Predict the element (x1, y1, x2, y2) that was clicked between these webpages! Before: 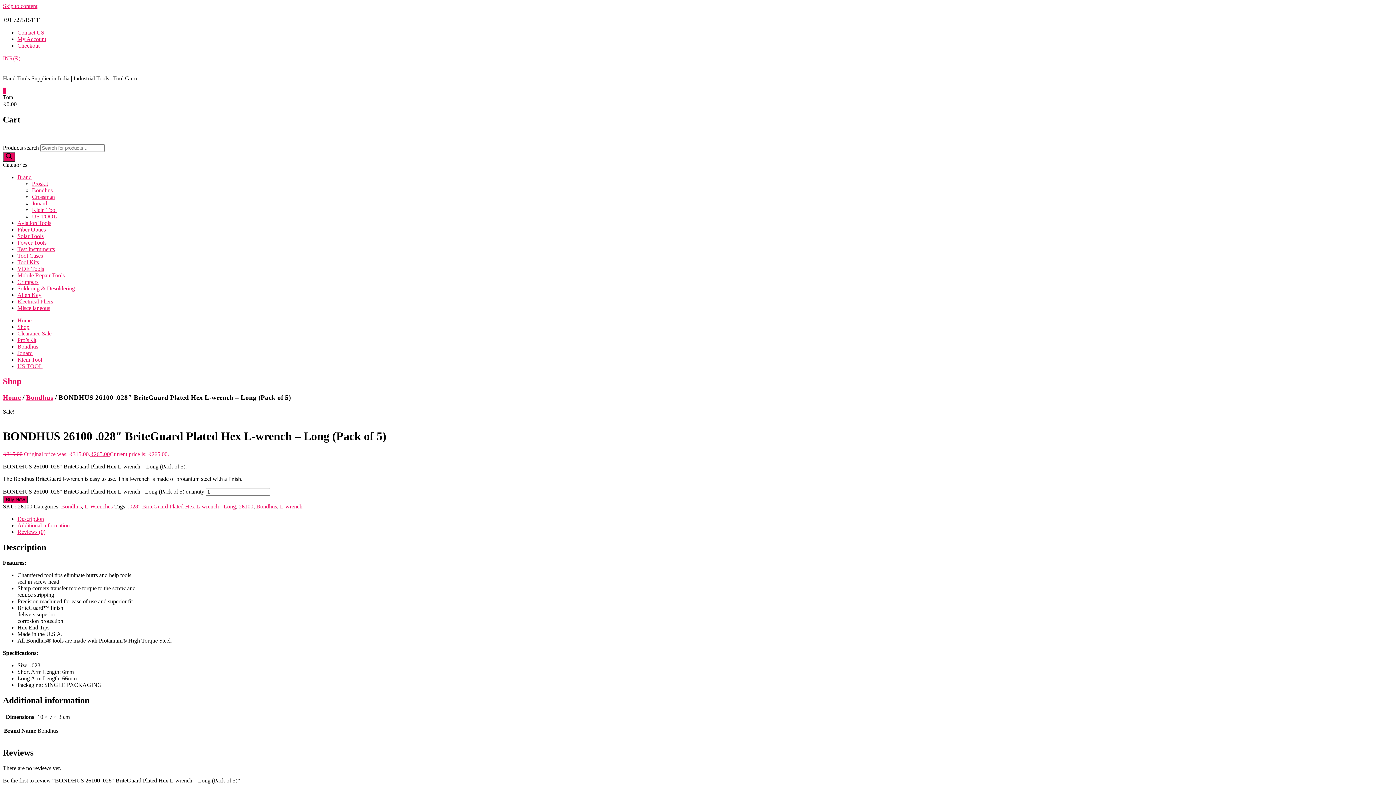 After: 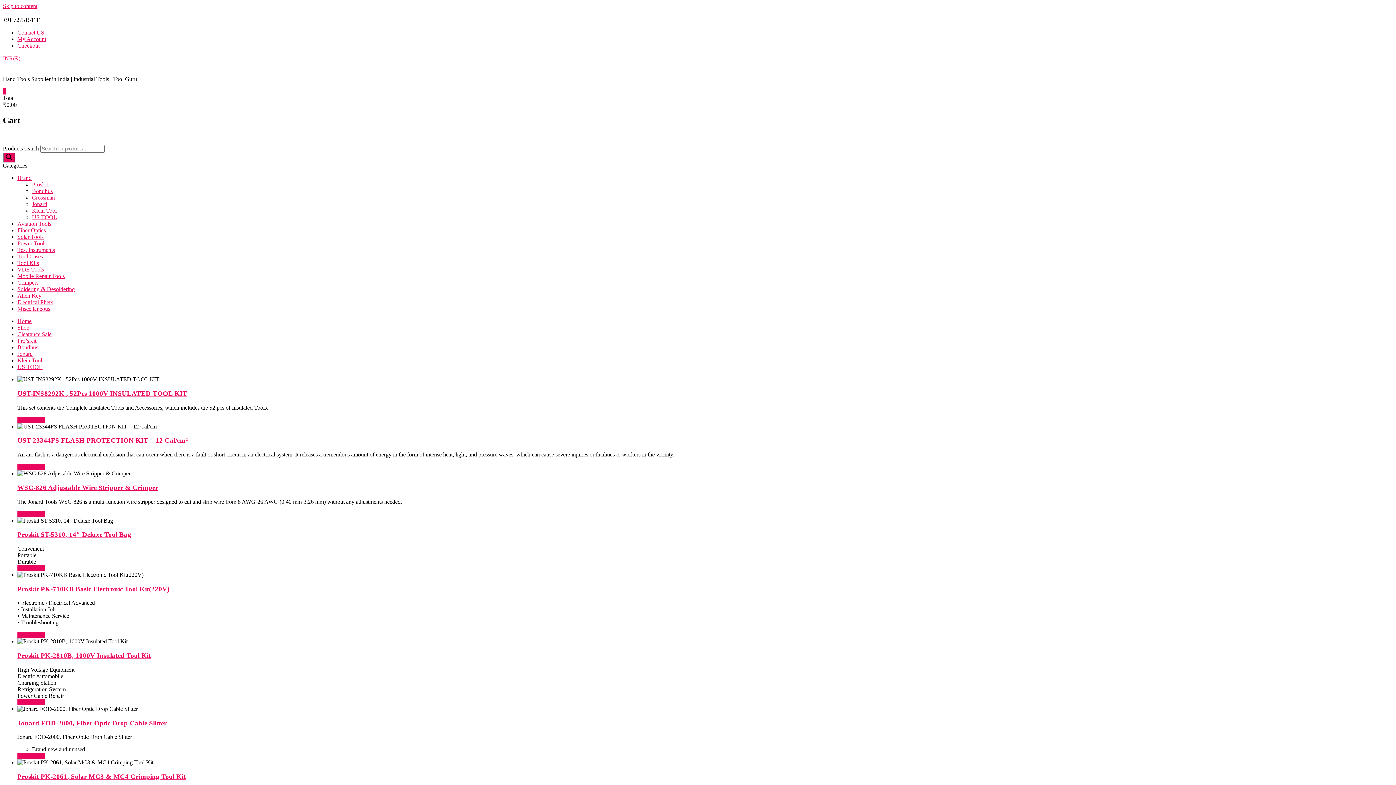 Action: label: Search bbox: (2, 151, 15, 161)